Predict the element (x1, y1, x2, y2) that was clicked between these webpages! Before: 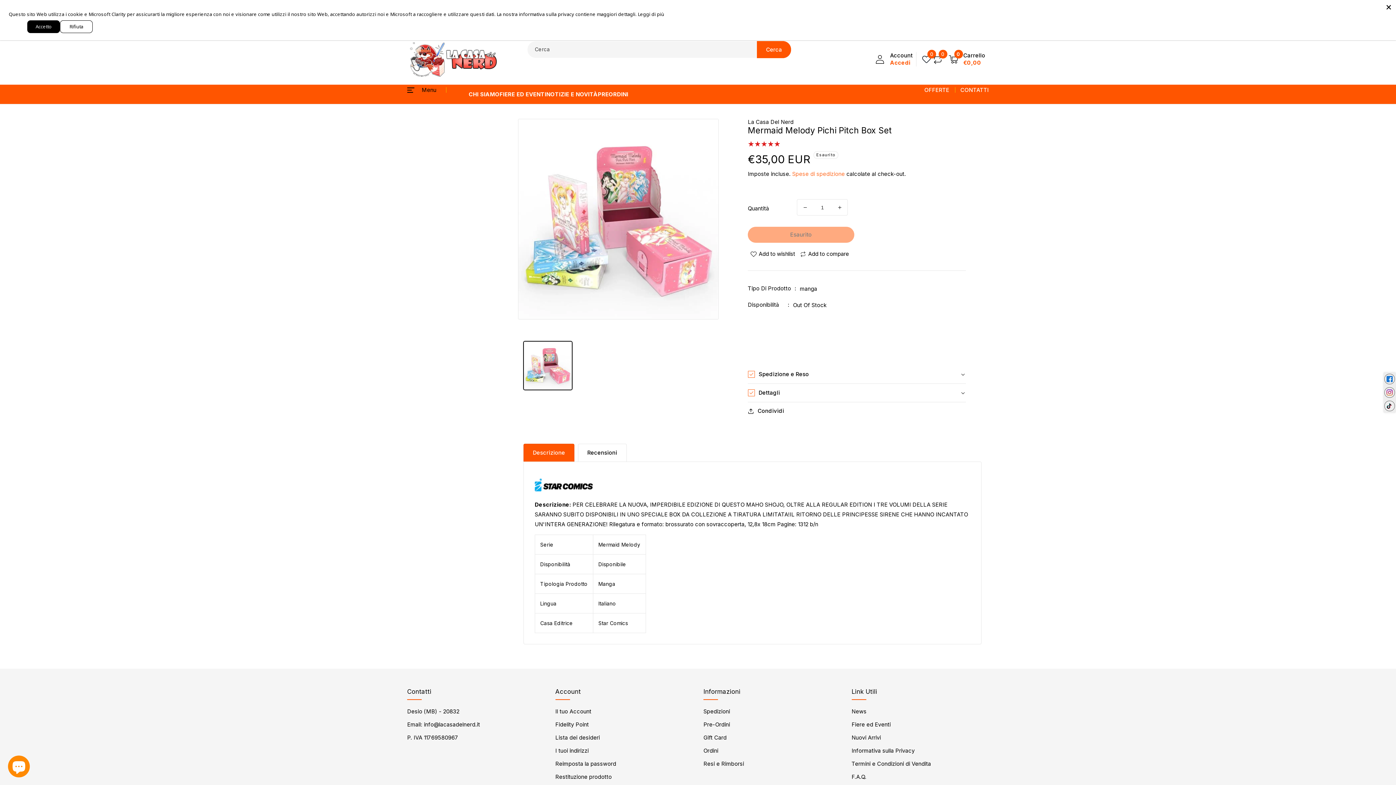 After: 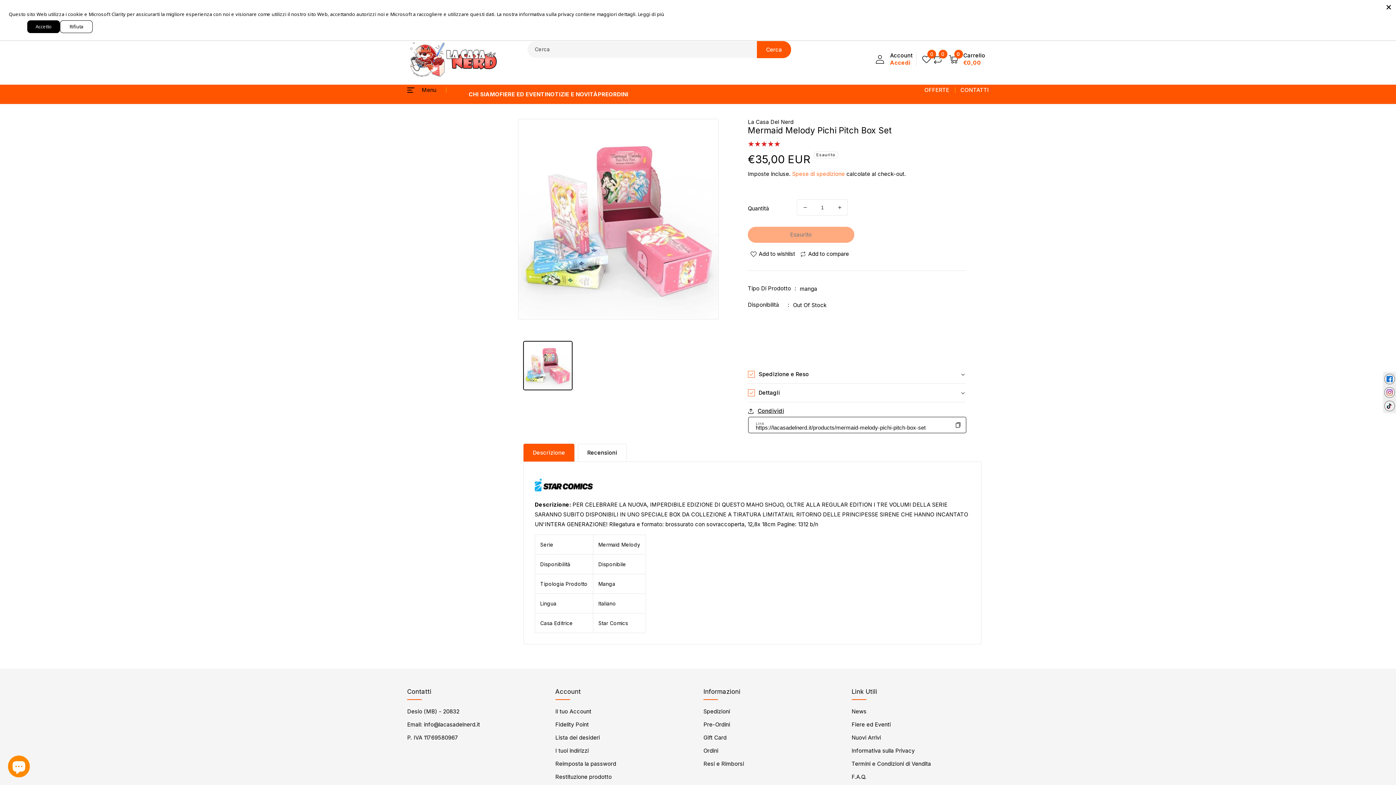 Action: label: Condividi bbox: (748, 406, 784, 416)